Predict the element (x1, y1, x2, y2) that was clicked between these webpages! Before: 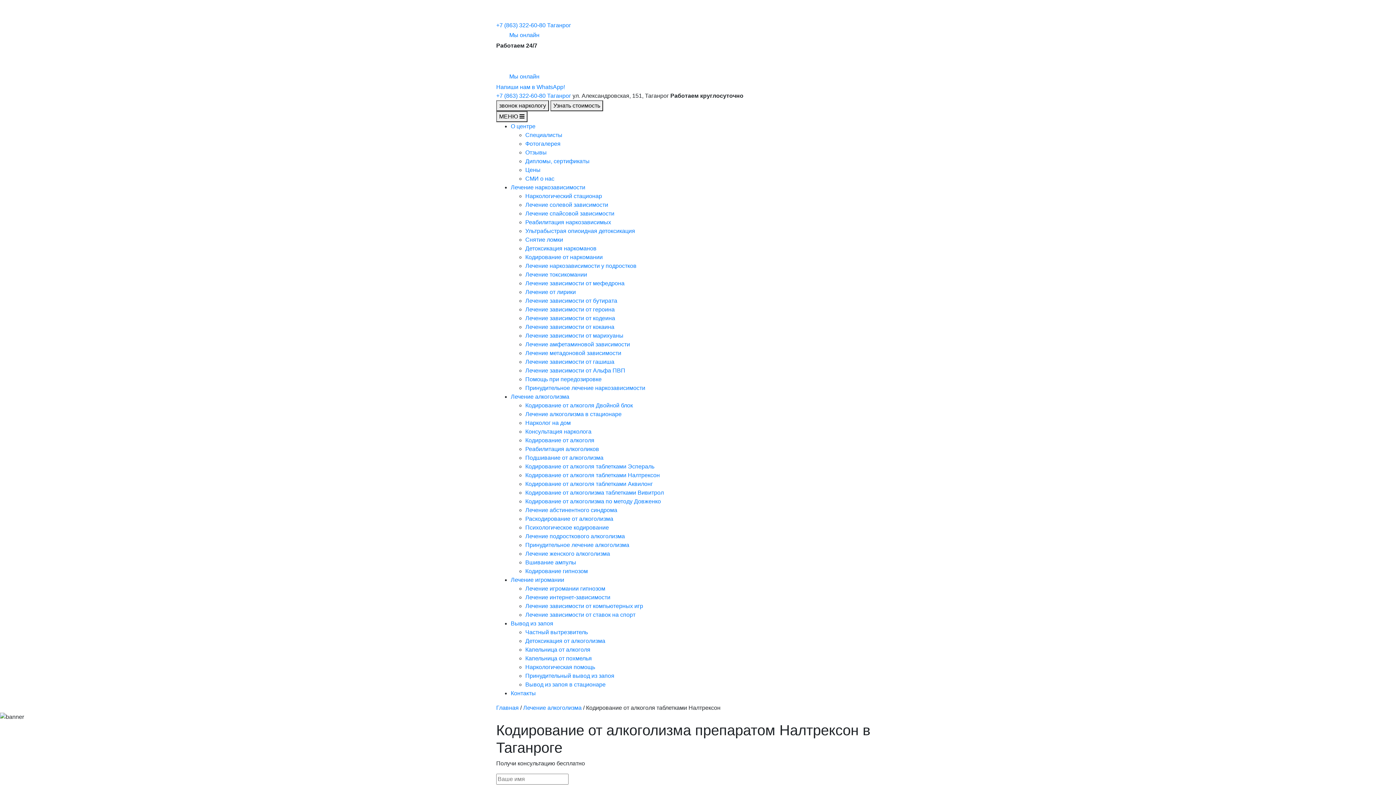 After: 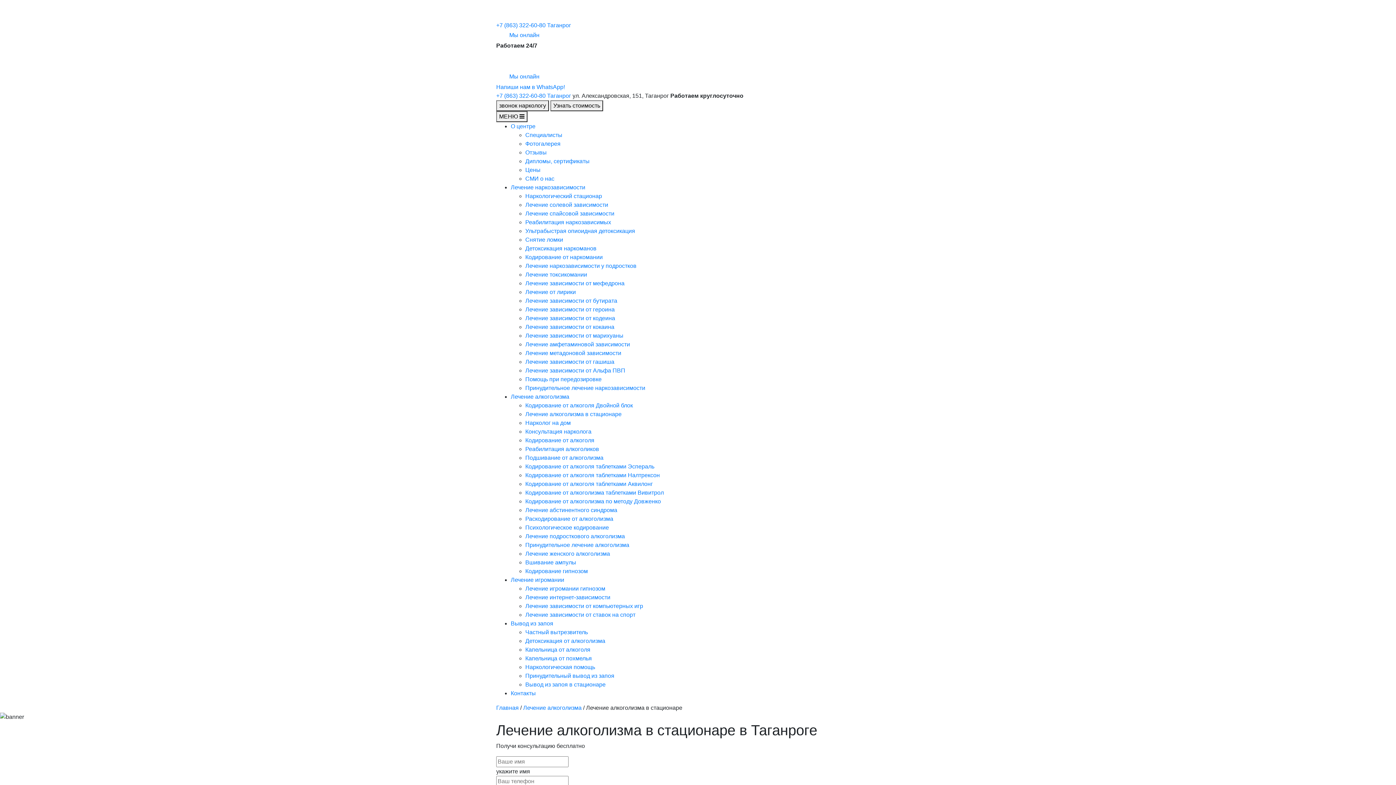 Action: label: Лечение алкоголизма в стационаре bbox: (525, 411, 621, 417)